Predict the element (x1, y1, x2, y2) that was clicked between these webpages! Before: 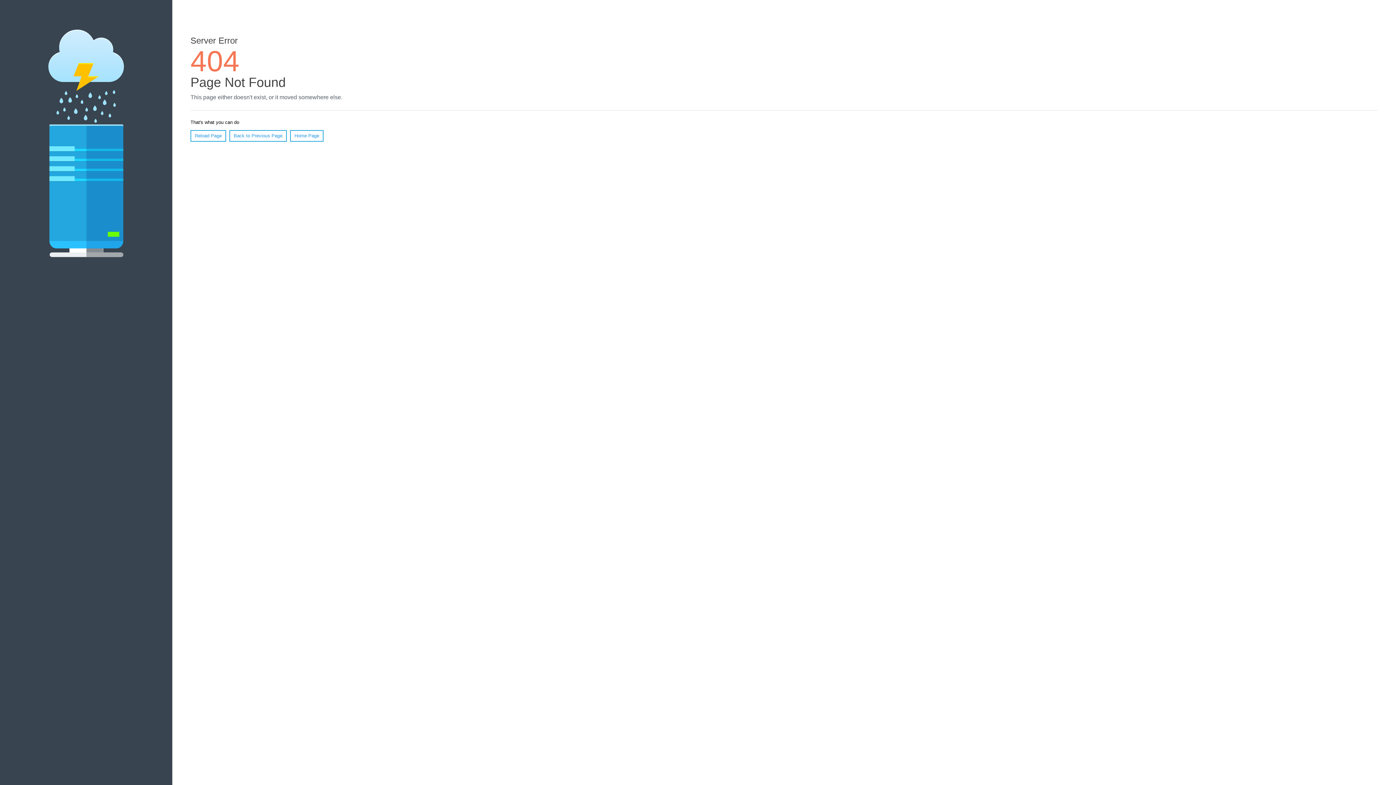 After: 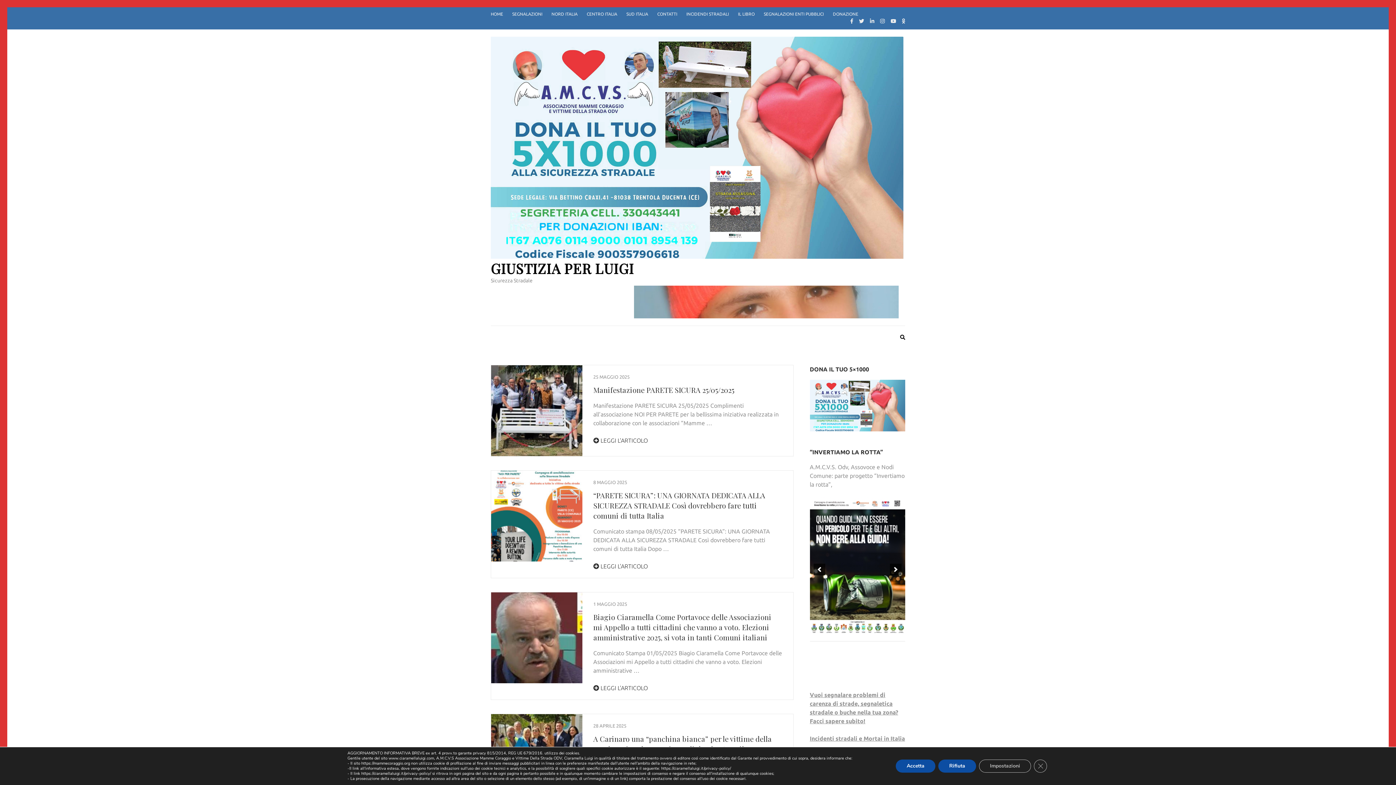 Action: label: Home Page bbox: (290, 130, 323, 141)